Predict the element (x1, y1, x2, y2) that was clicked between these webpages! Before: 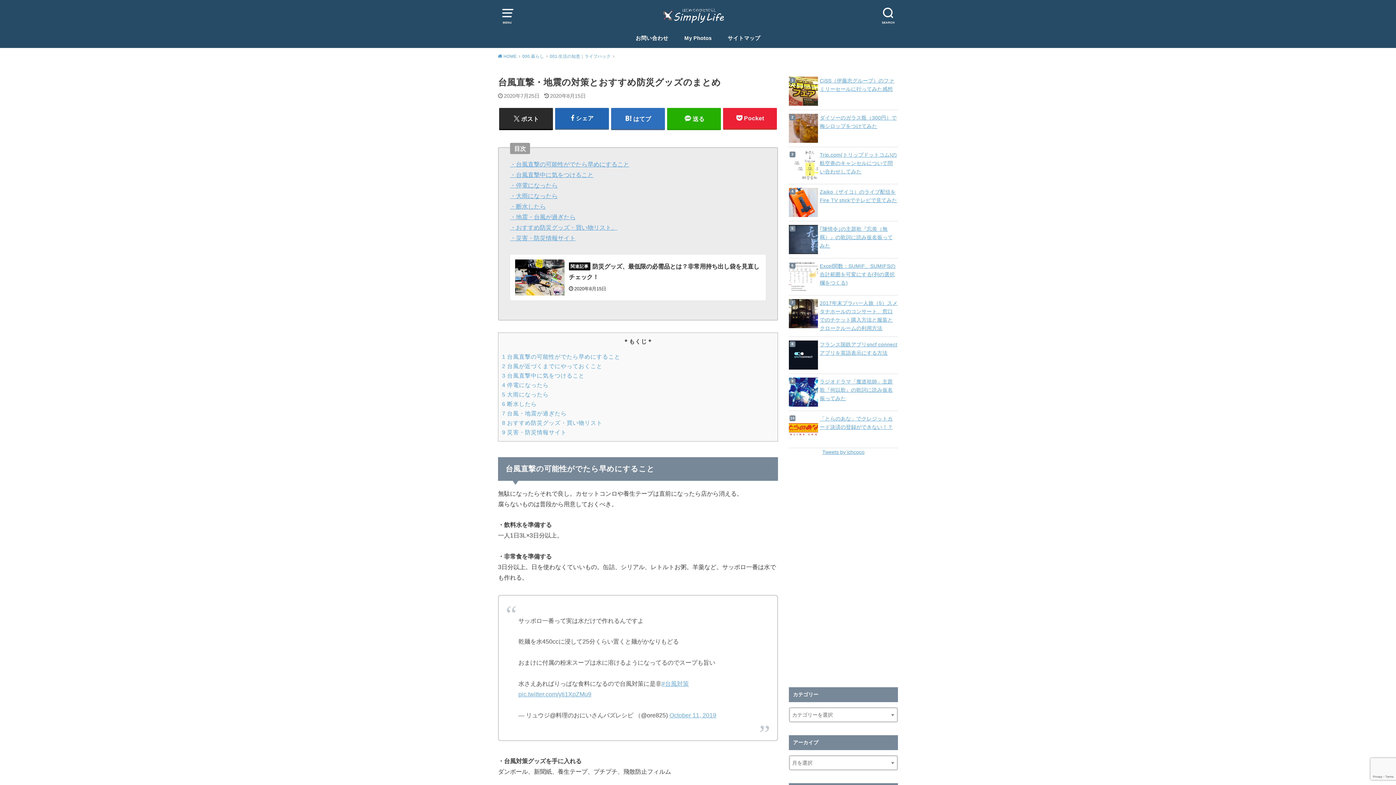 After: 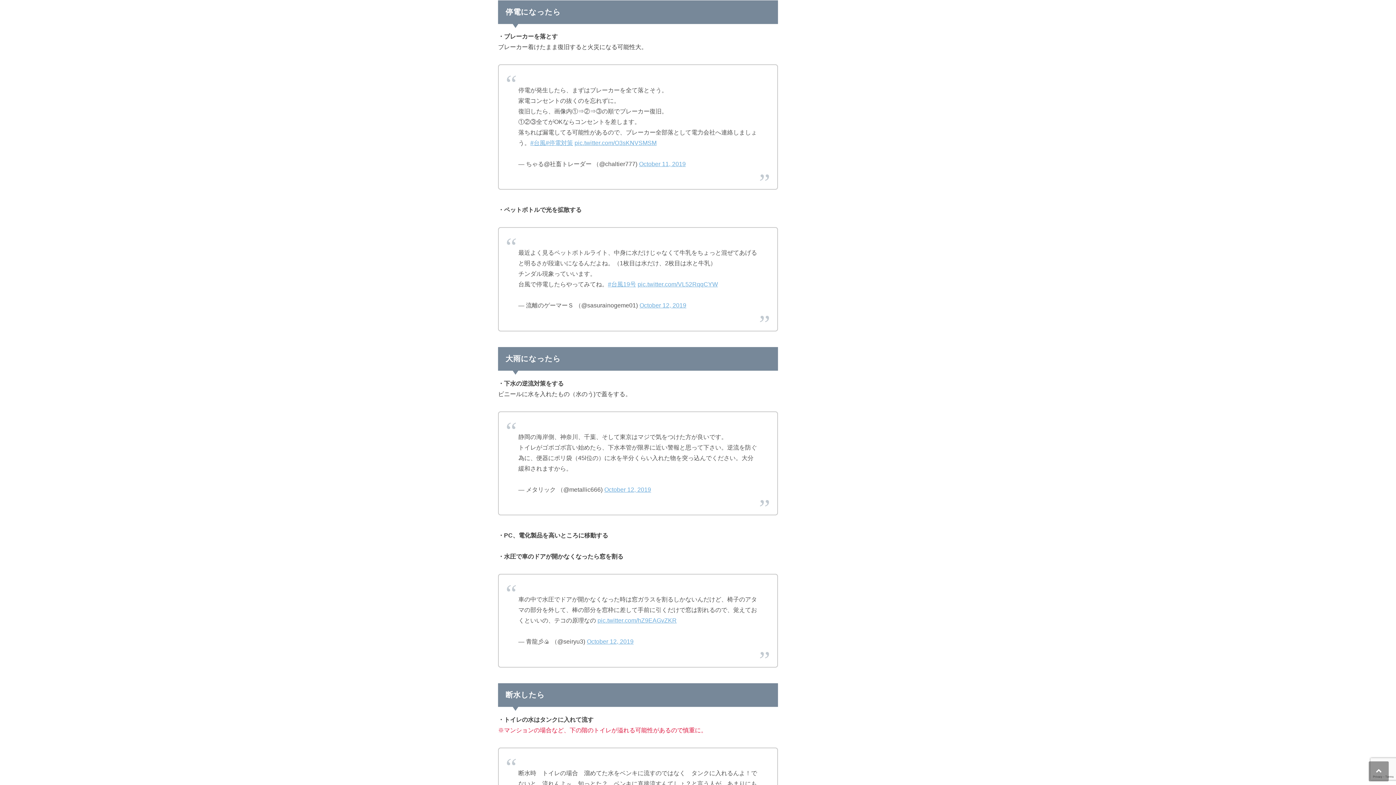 Action: label: ・停電になったら bbox: (510, 182, 557, 188)